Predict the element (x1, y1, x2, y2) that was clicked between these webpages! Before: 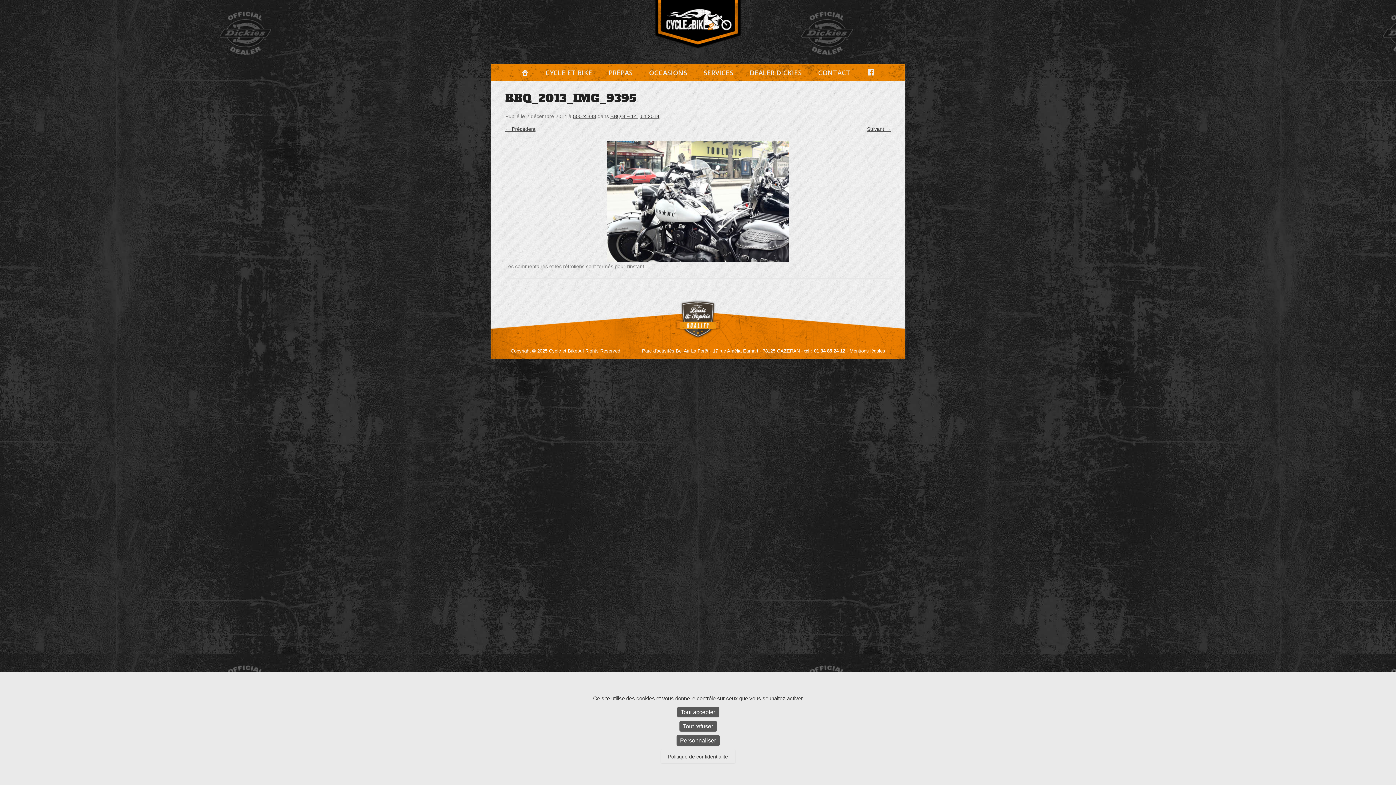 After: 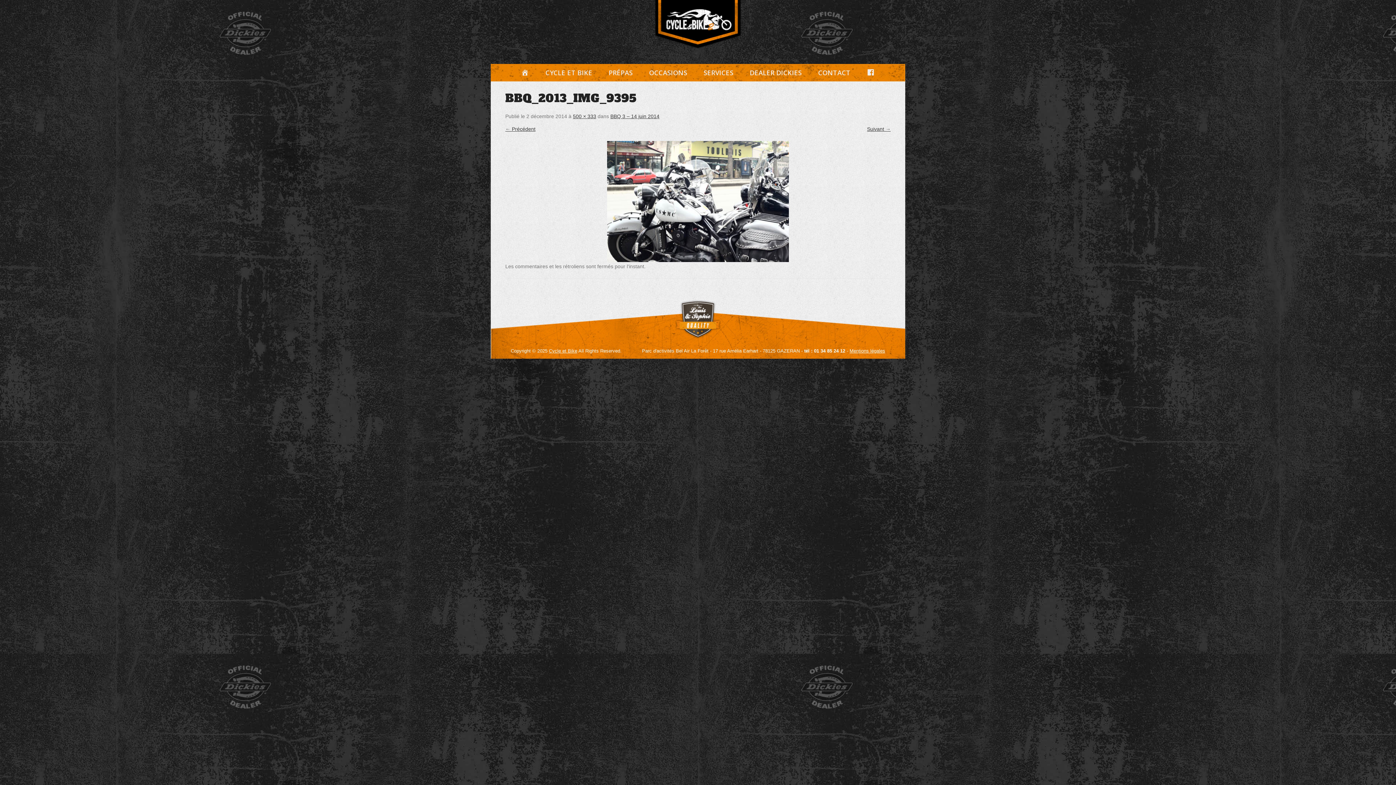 Action: label: Tout refuser bbox: (679, 721, 716, 732)